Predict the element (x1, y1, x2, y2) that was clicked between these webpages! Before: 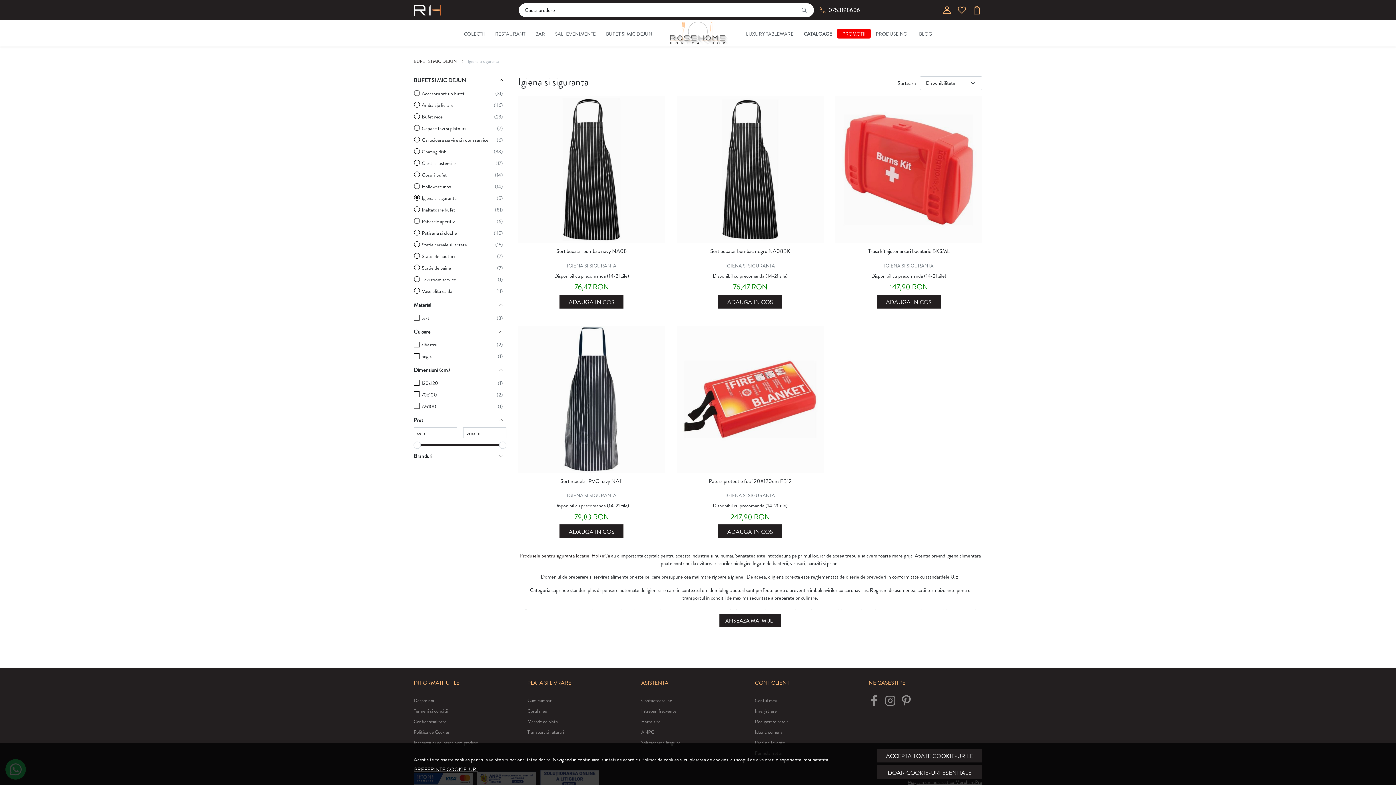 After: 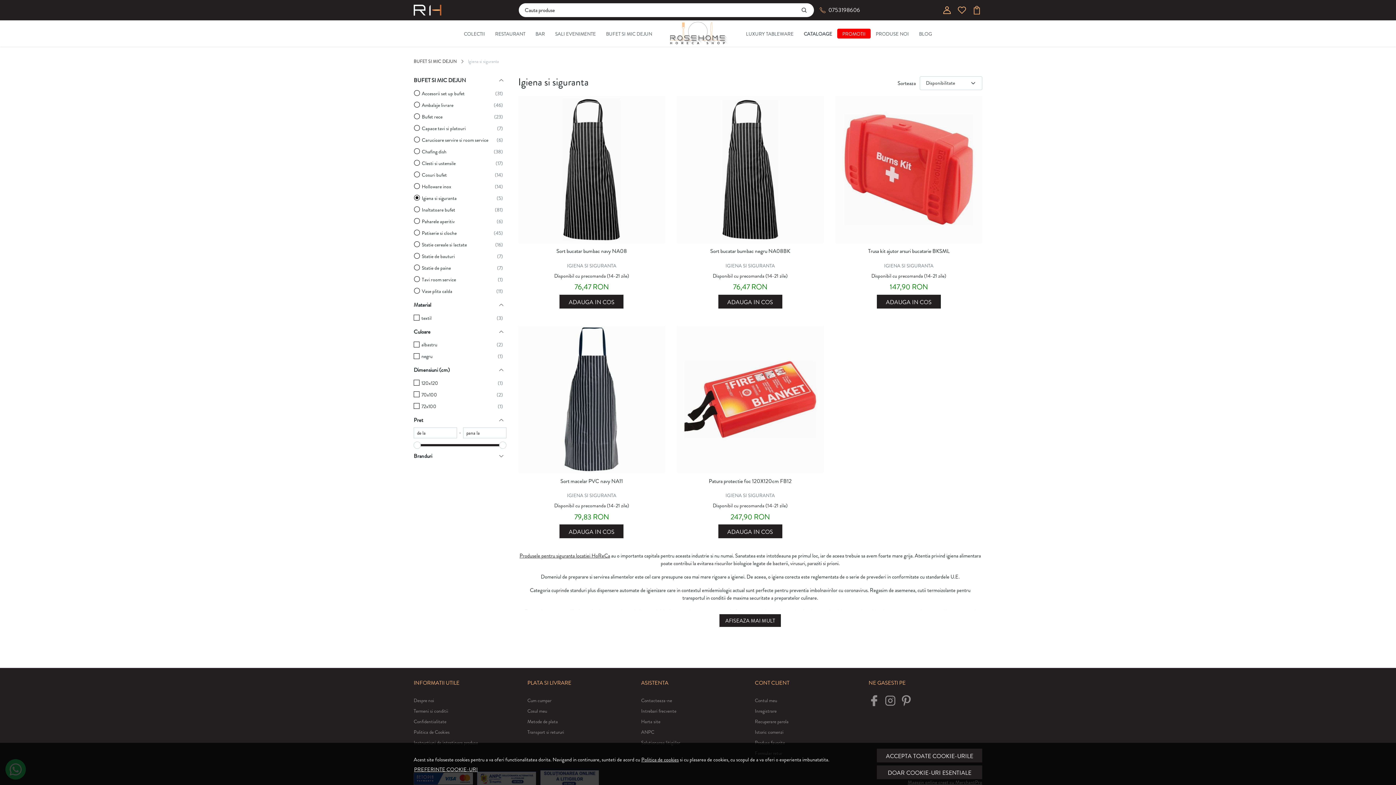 Action: bbox: (794, 3, 814, 17)